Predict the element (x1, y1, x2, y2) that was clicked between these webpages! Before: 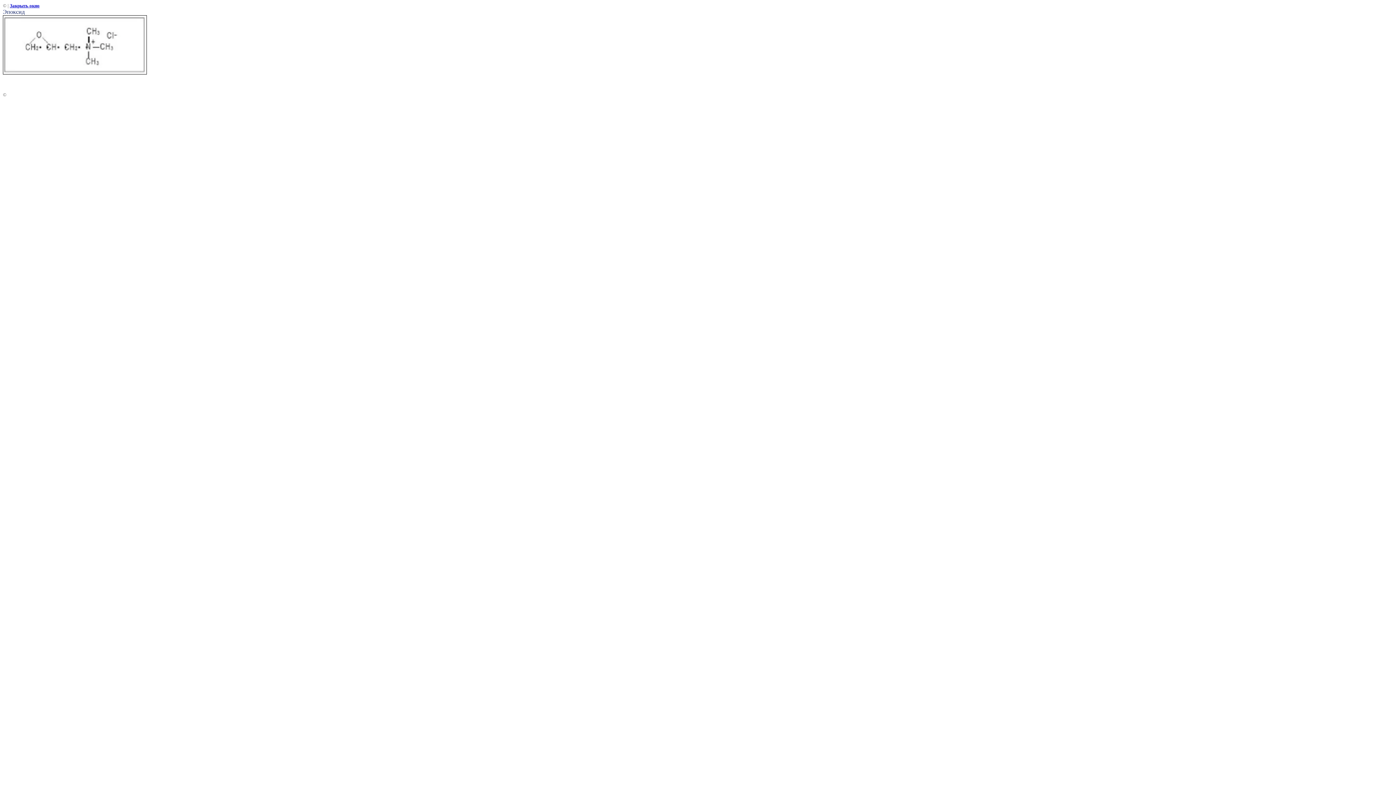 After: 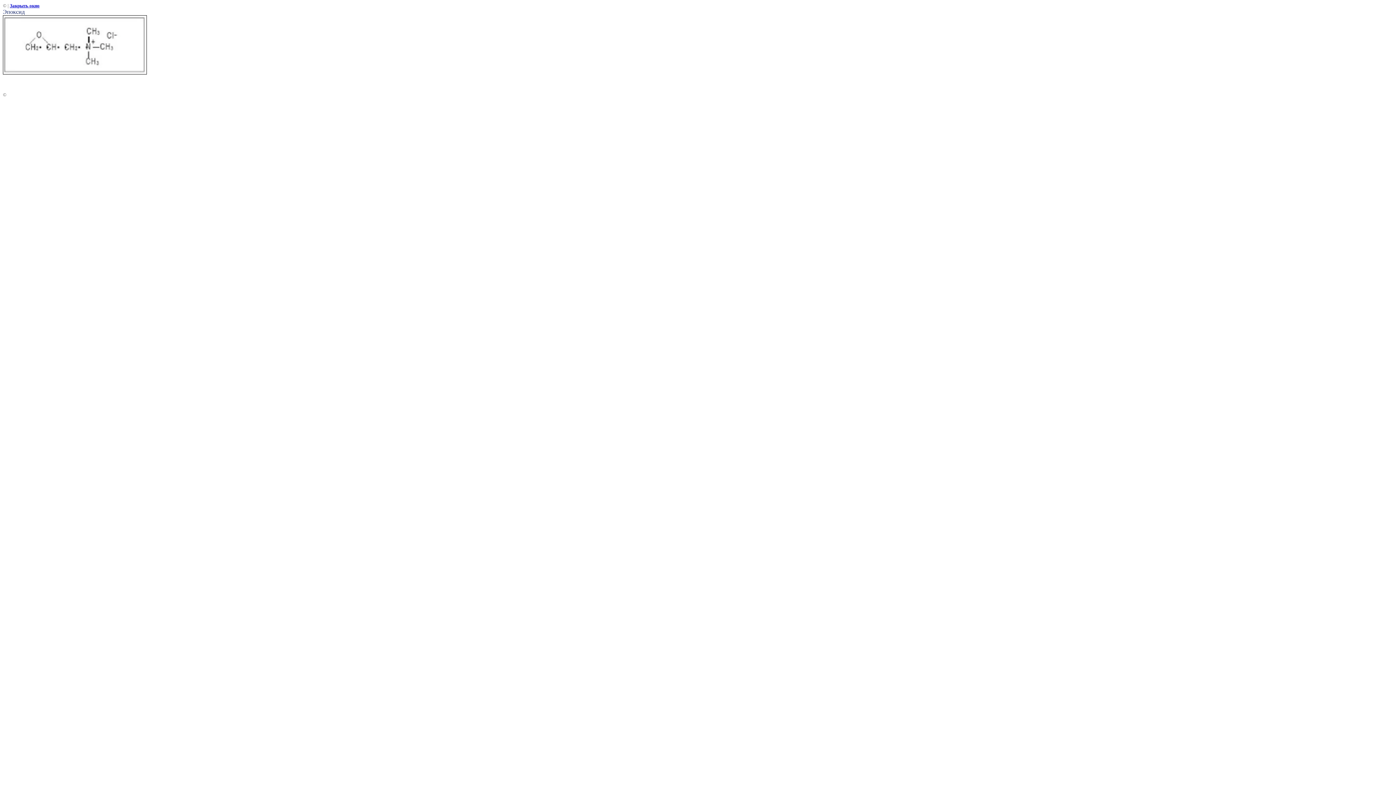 Action: bbox: (9, 2, 39, 8) label: Закрыть окно